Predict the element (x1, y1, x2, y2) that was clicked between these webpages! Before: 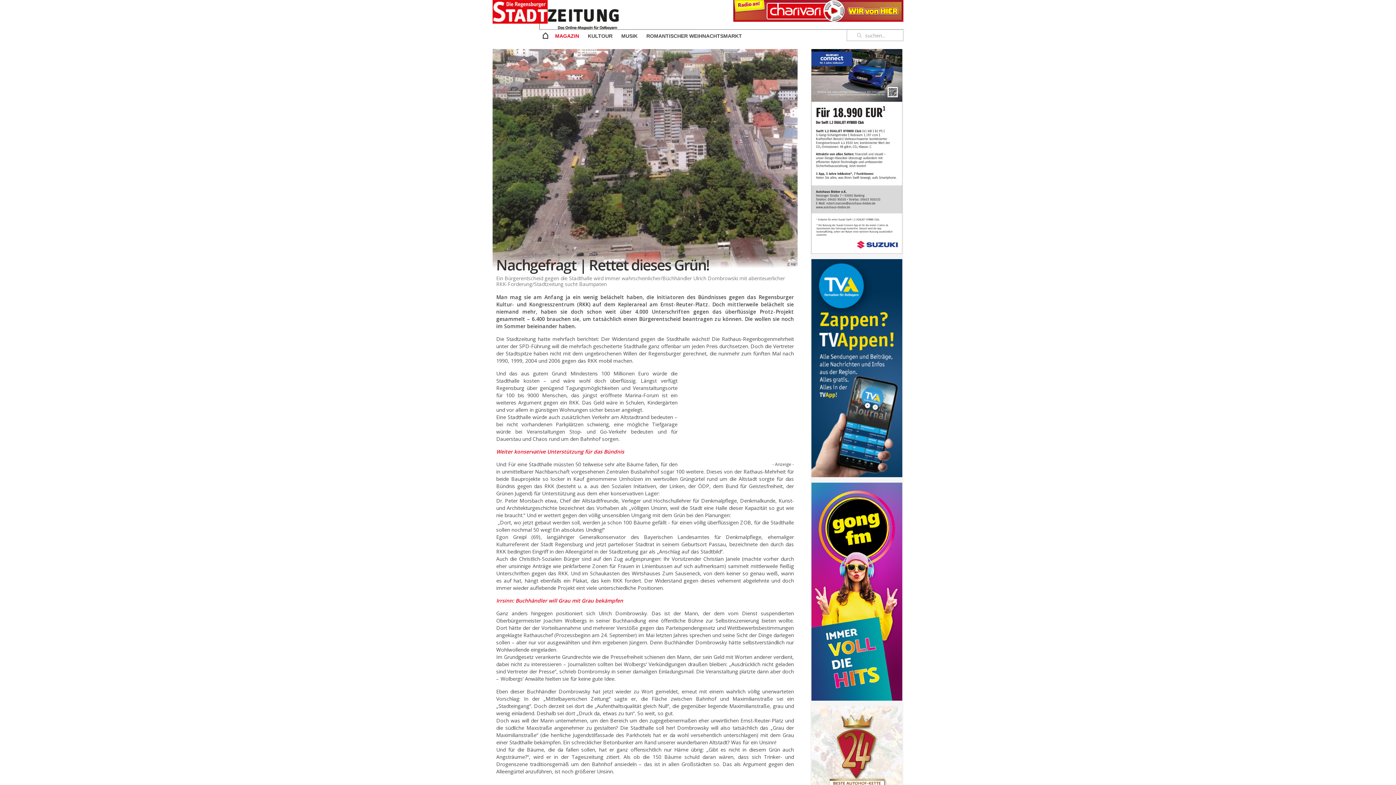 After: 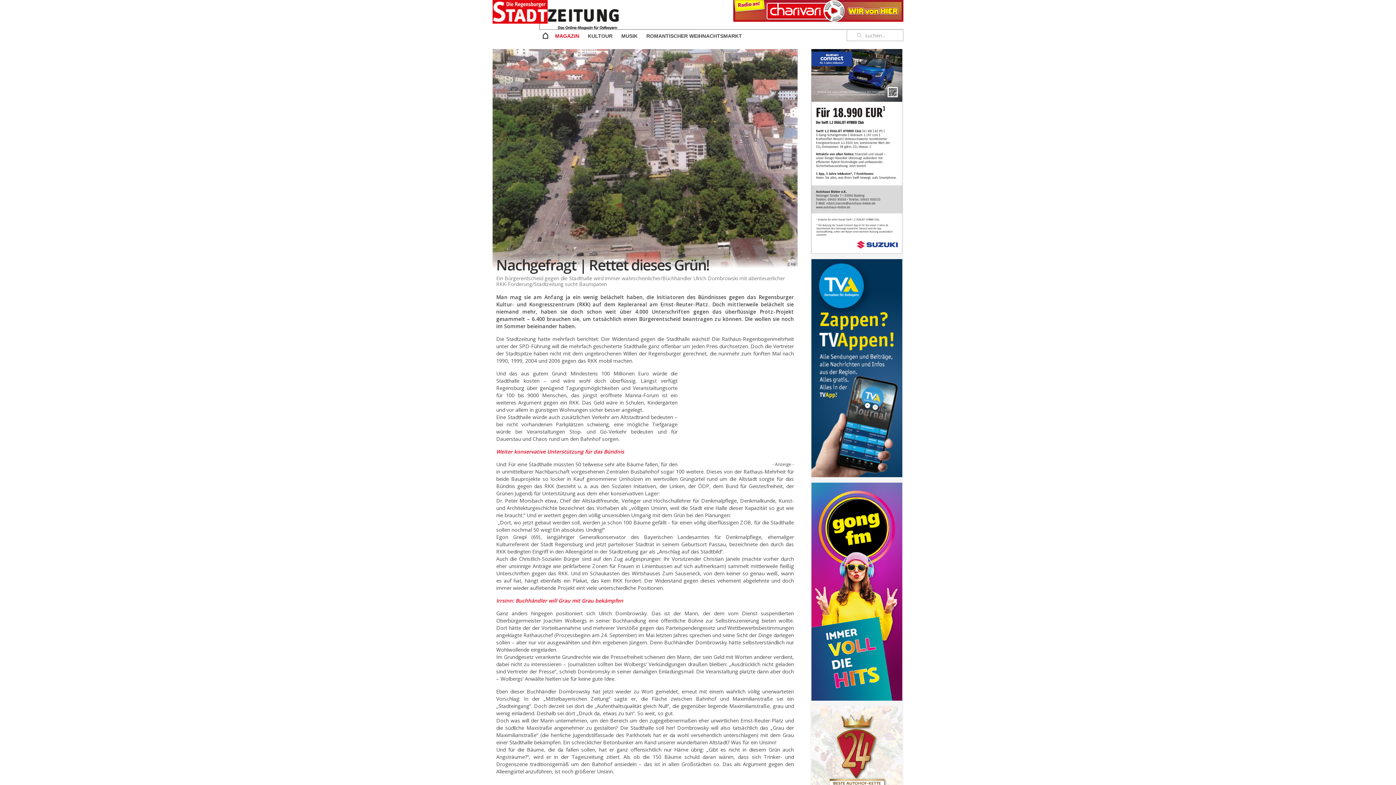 Action: bbox: (811, 587, 902, 594)